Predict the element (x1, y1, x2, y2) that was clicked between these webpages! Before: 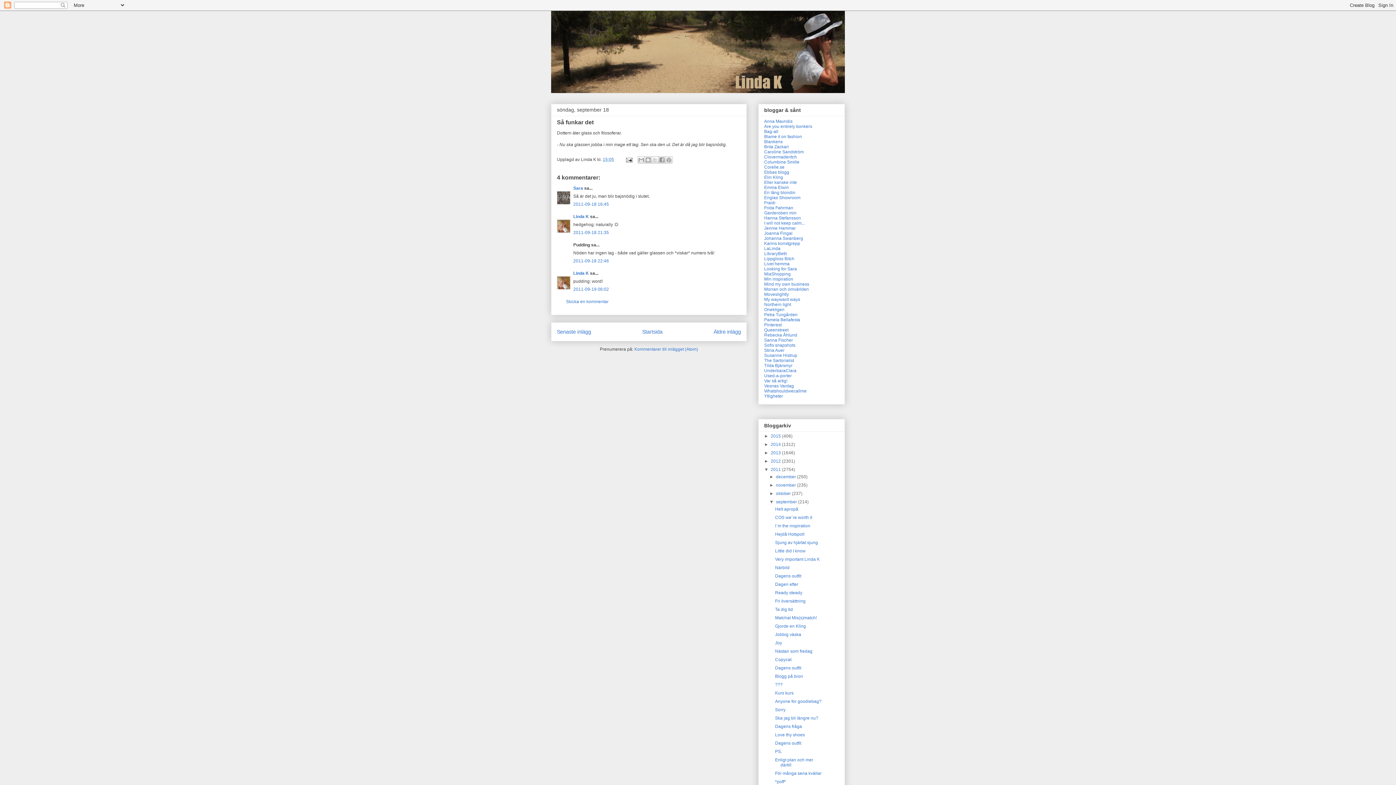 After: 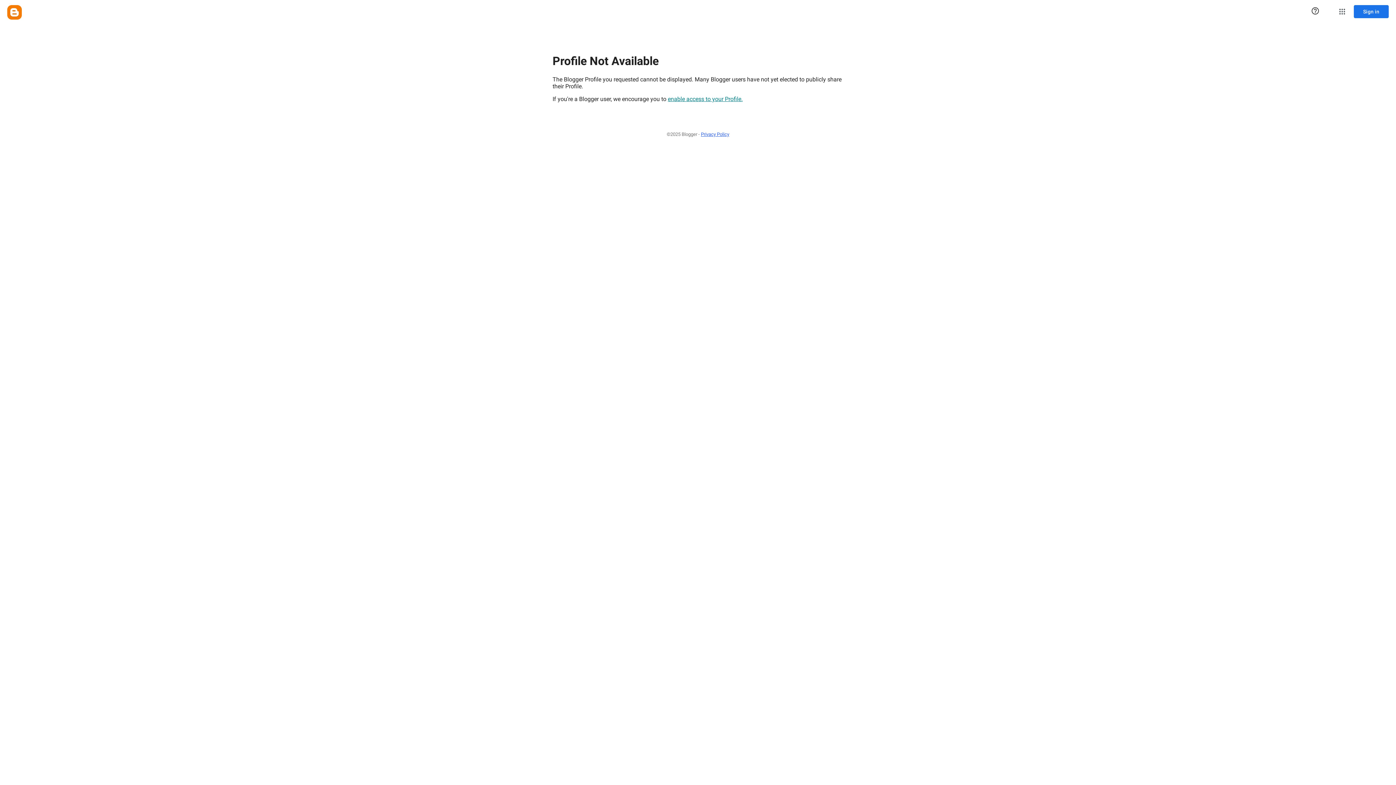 Action: label: Sara bbox: (573, 185, 583, 190)